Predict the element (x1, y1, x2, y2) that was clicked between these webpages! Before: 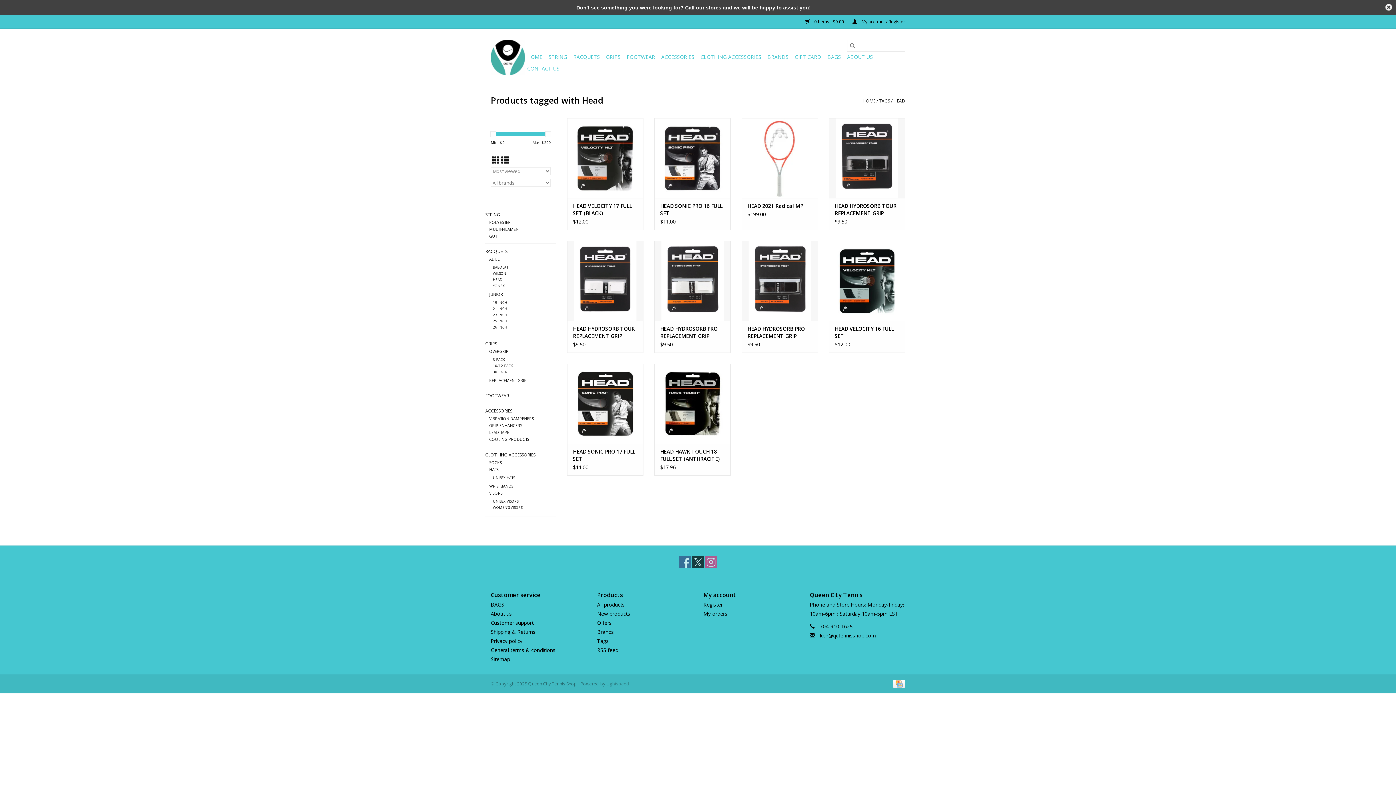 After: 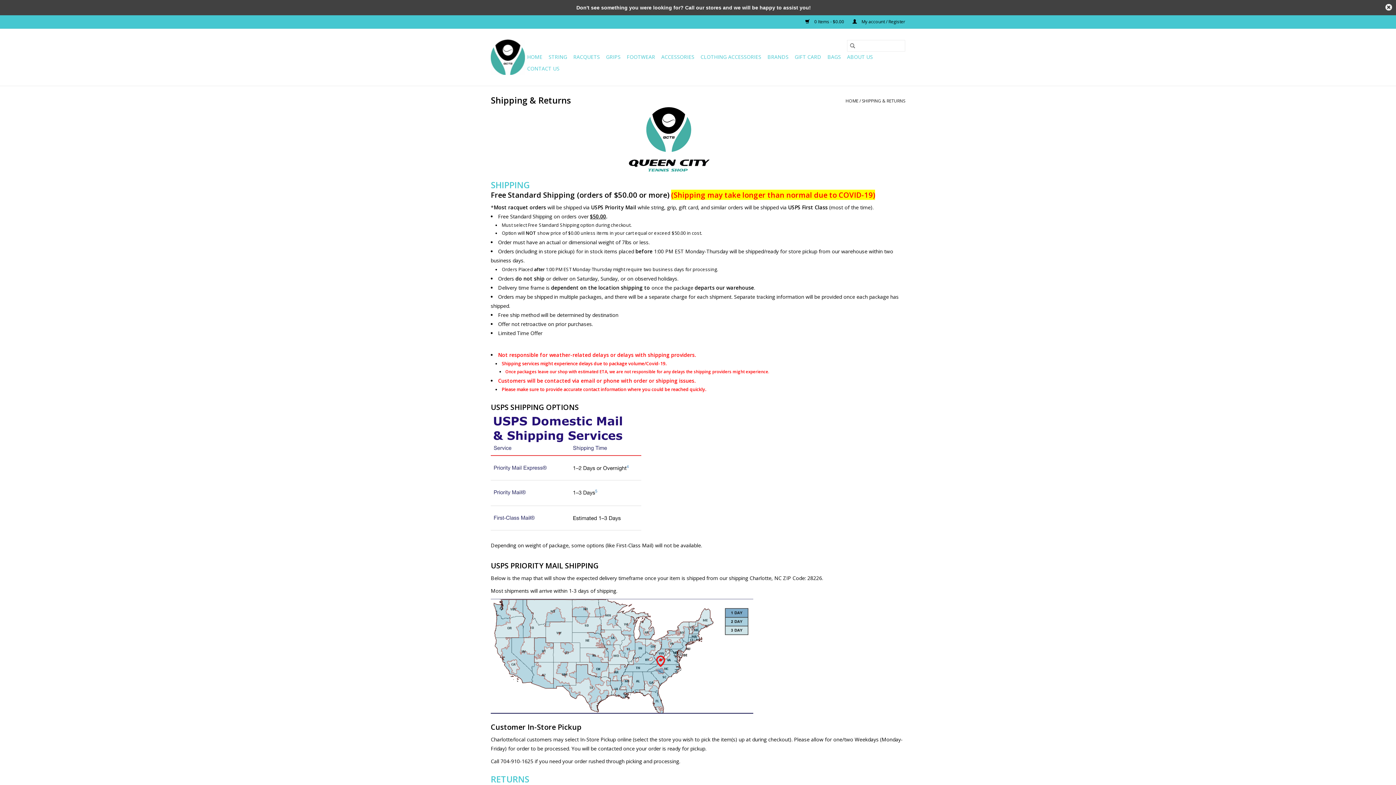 Action: label: Shipping & Returns bbox: (490, 628, 535, 635)